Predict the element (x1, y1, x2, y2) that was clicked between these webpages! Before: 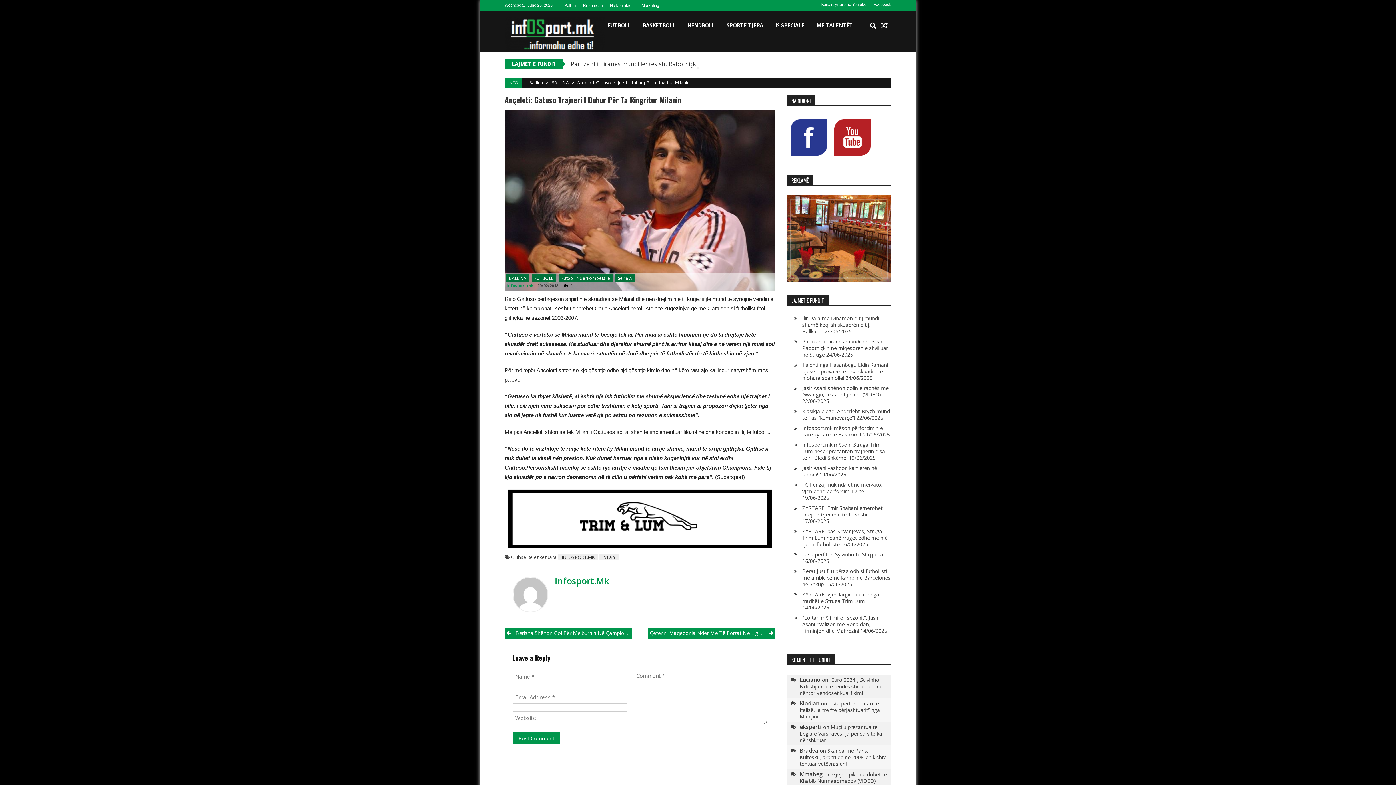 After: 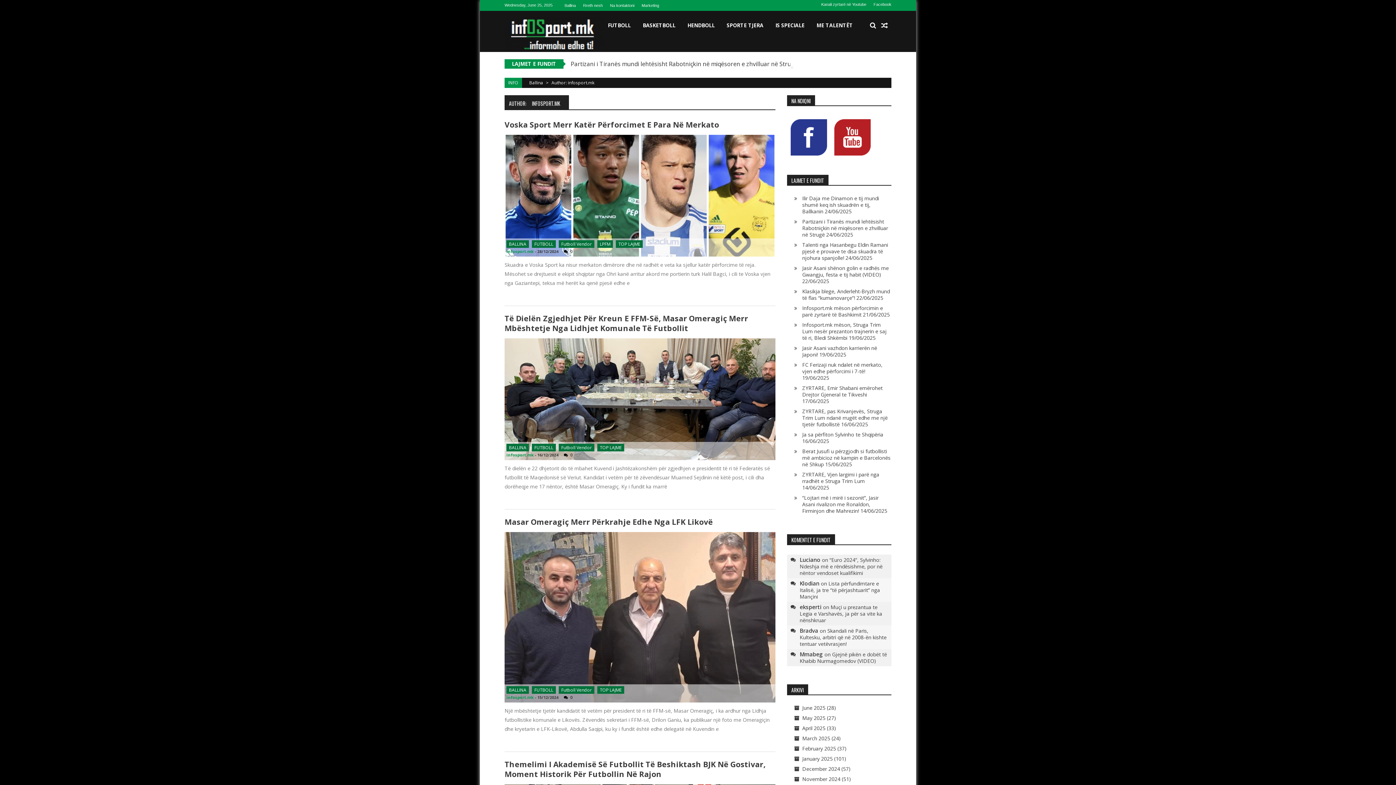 Action: bbox: (514, 578, 546, 611)